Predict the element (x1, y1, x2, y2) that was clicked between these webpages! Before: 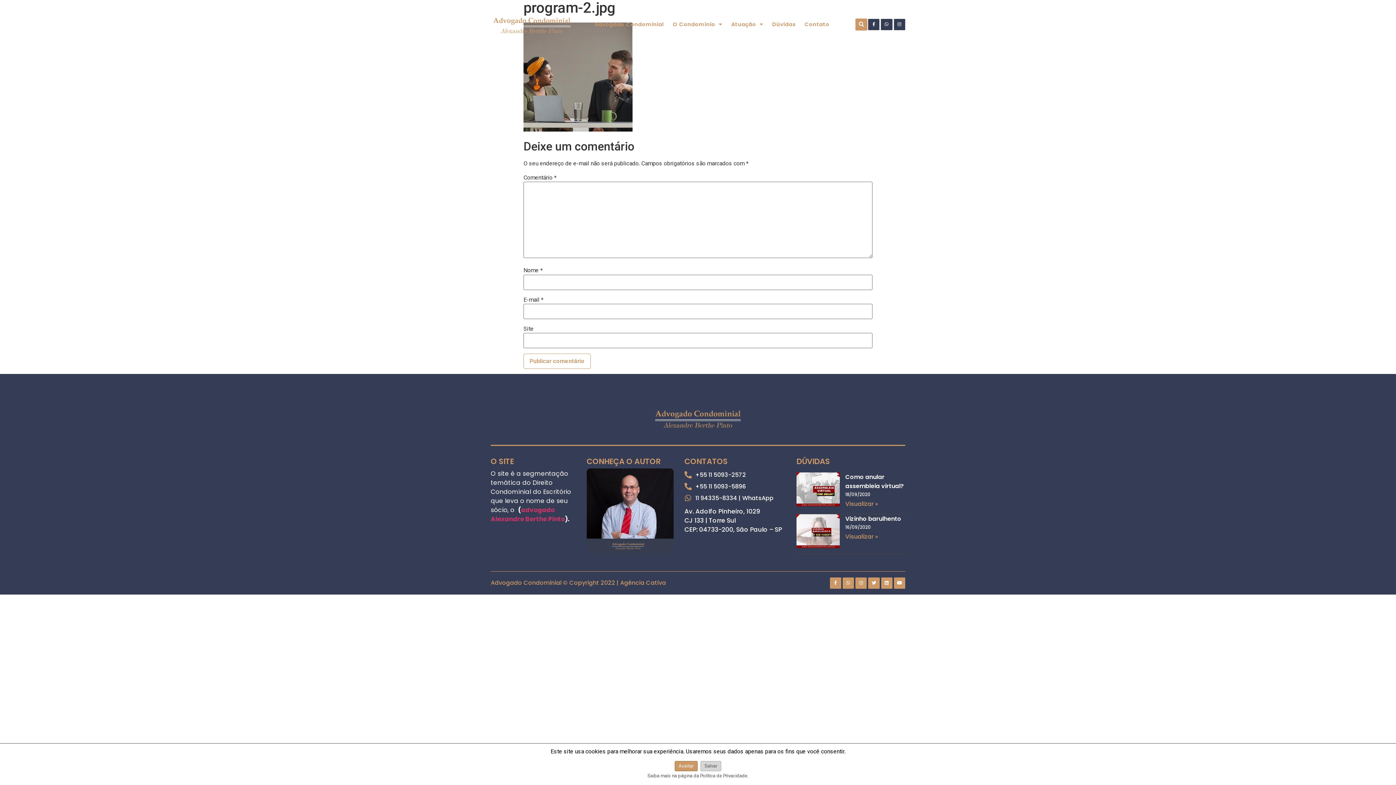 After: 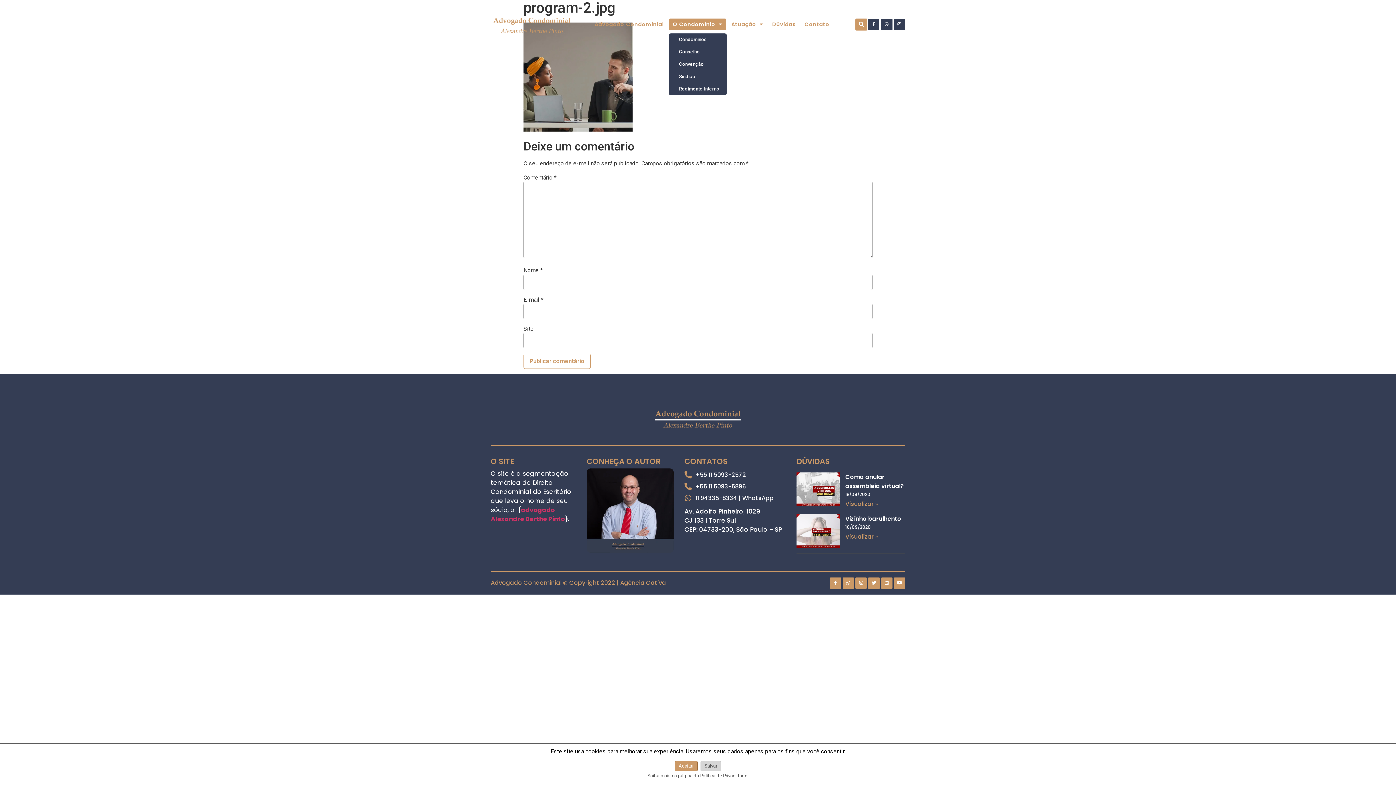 Action: label: O Condomínio bbox: (668, 18, 726, 30)